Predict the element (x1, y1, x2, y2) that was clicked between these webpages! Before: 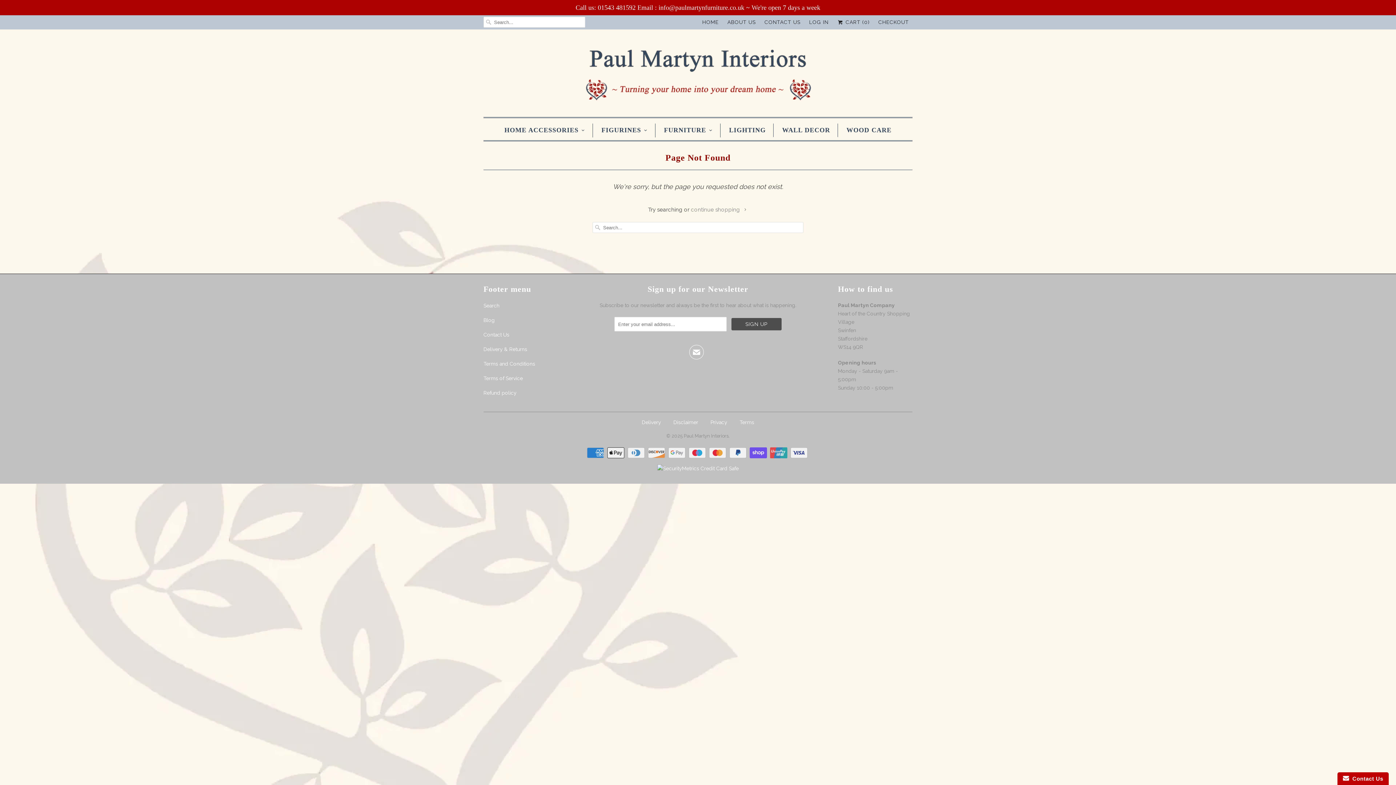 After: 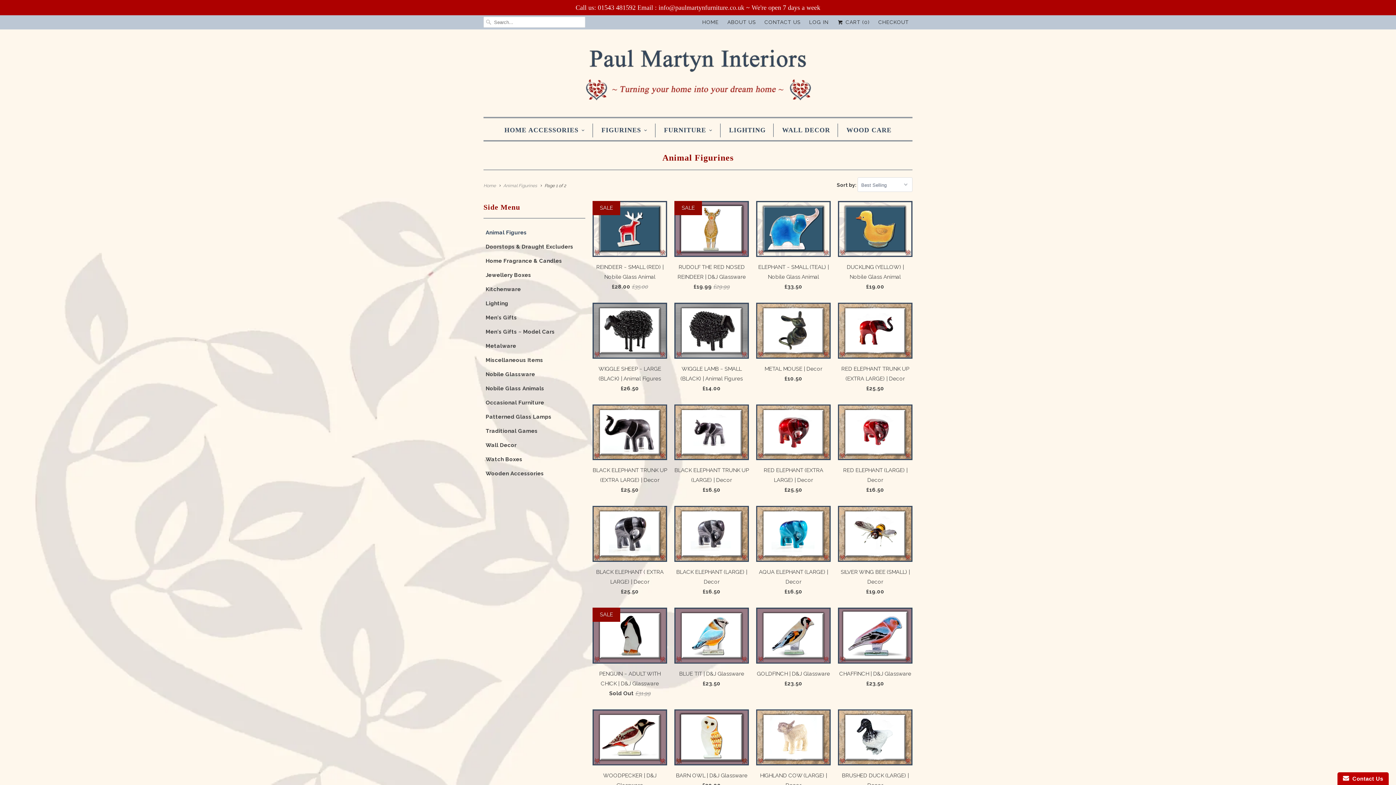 Action: label: FIGURINES bbox: (601, 123, 647, 137)